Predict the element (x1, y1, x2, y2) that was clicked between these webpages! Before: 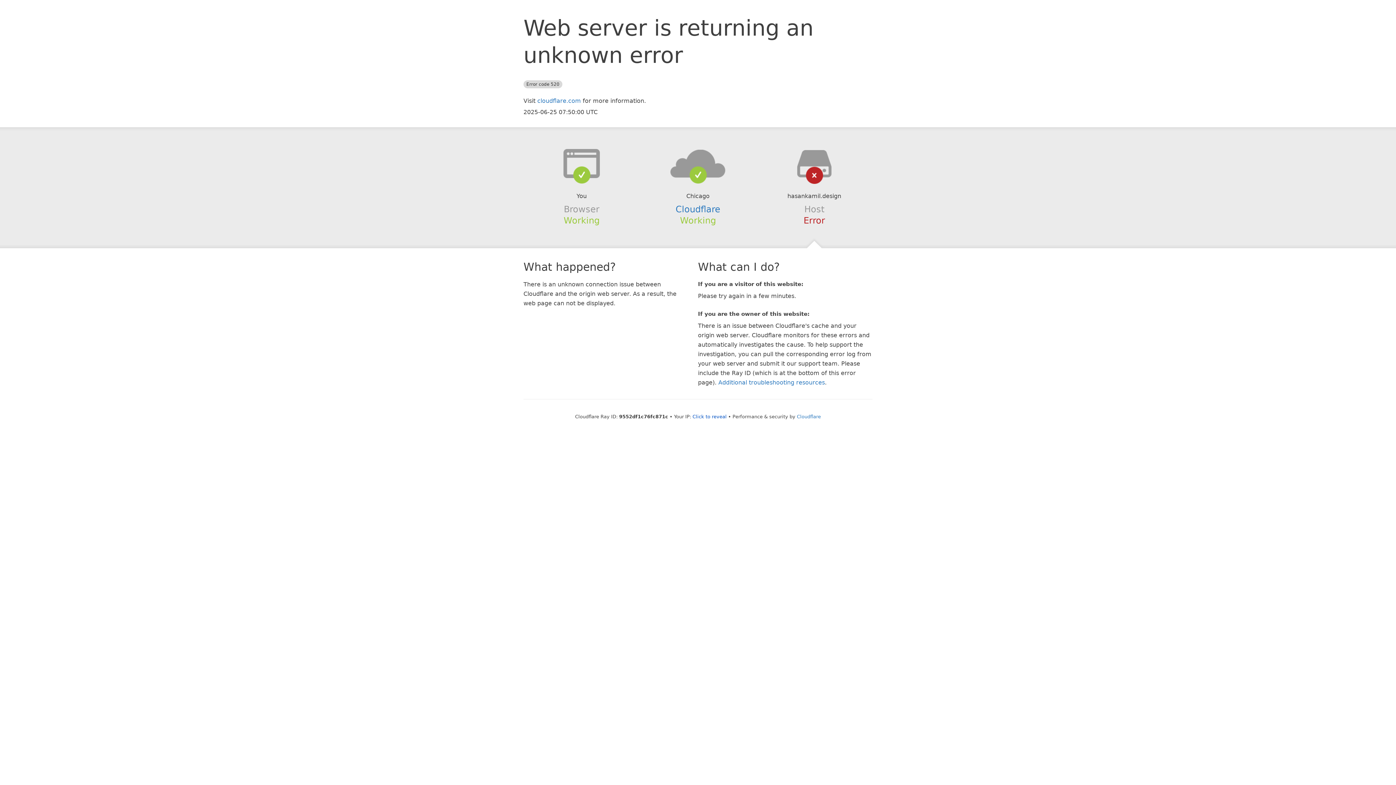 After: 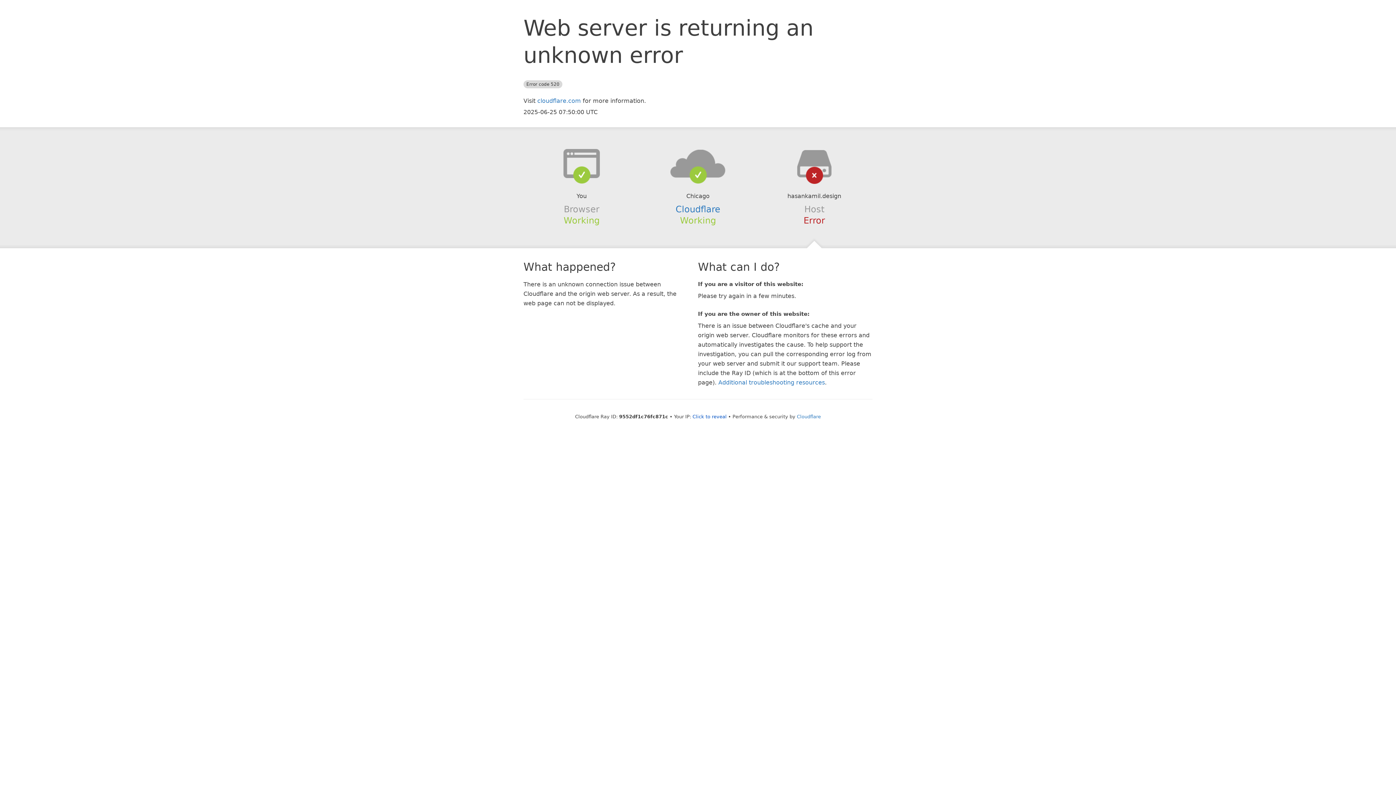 Action: bbox: (639, 148, 756, 178)